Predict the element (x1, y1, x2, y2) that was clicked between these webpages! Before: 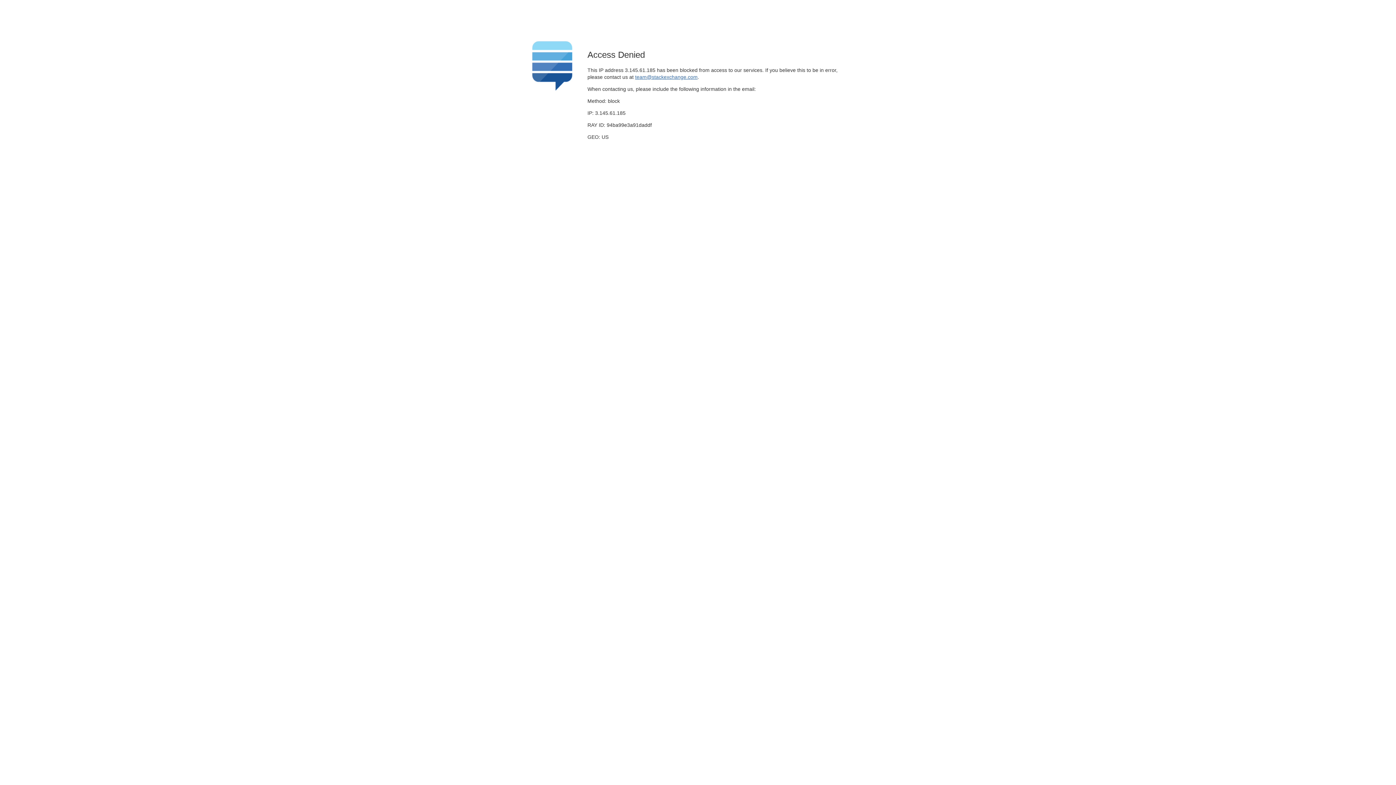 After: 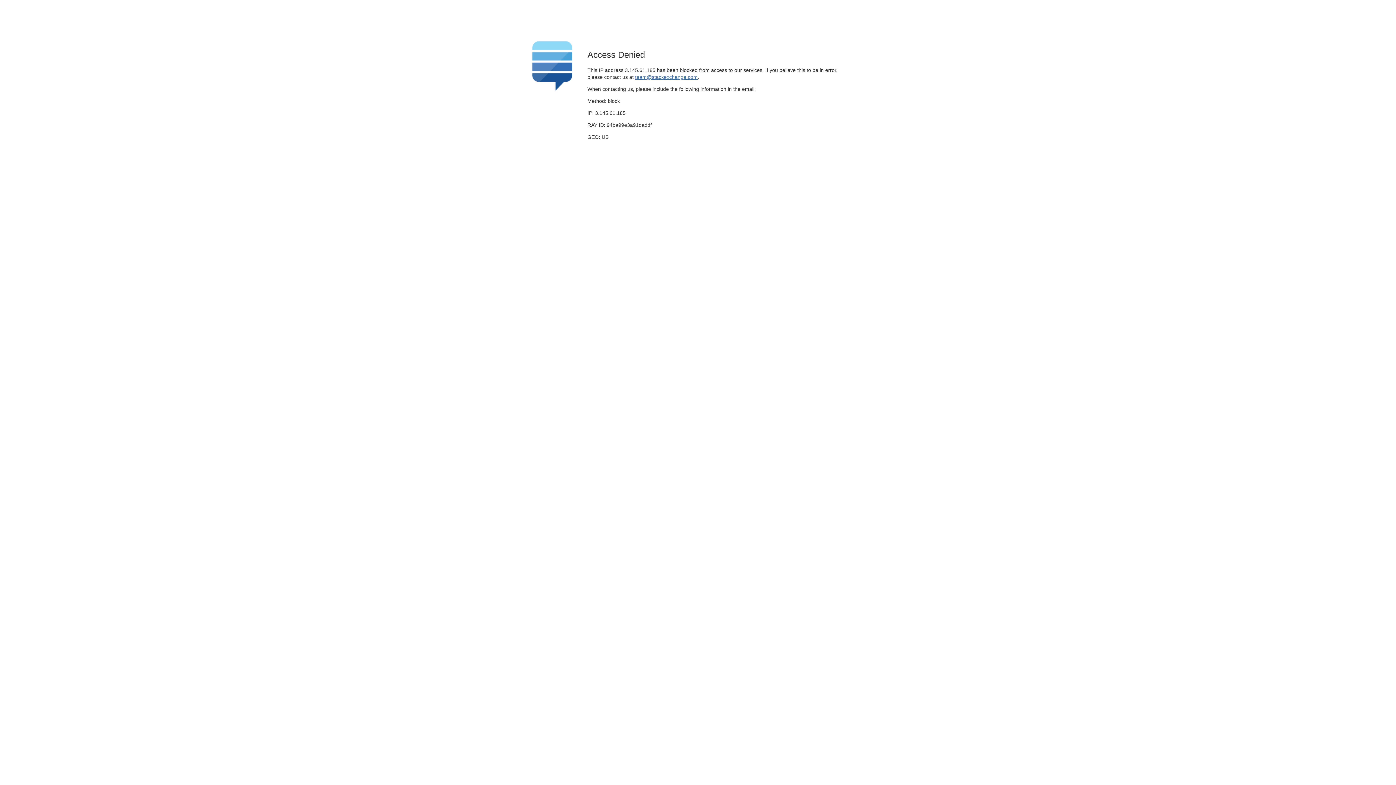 Action: label: team@stackexchange.com bbox: (635, 74, 697, 79)